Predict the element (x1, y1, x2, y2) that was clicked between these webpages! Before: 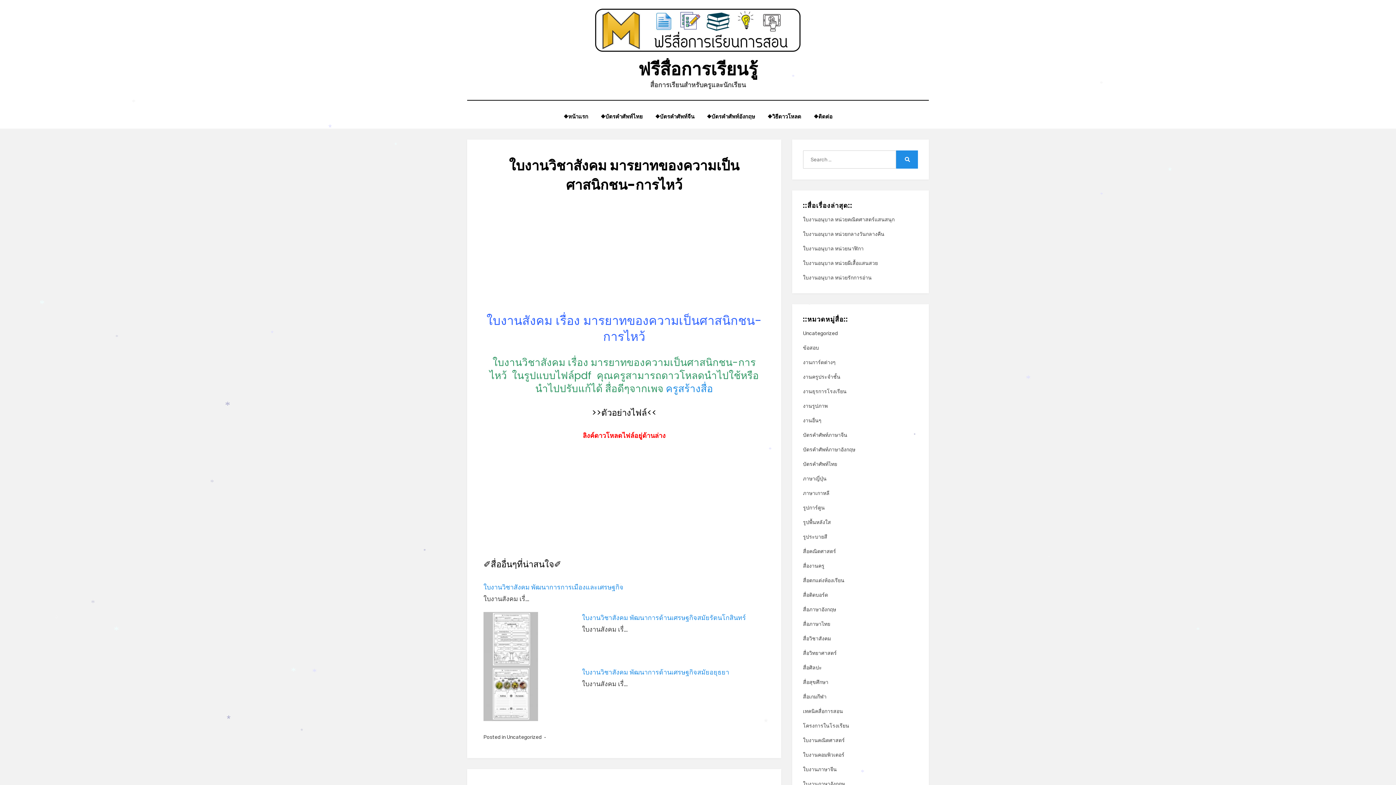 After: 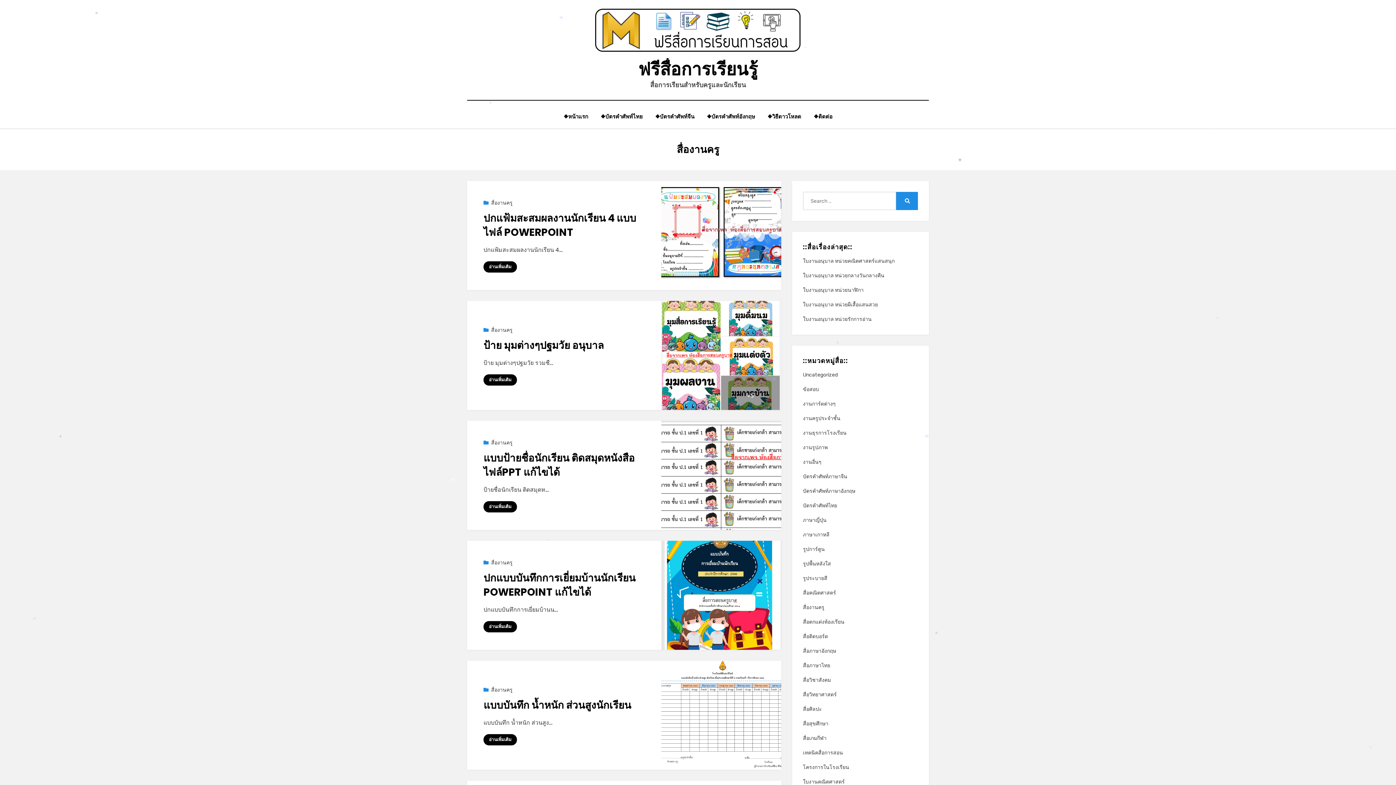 Action: bbox: (803, 561, 918, 571) label: สื่องานครู